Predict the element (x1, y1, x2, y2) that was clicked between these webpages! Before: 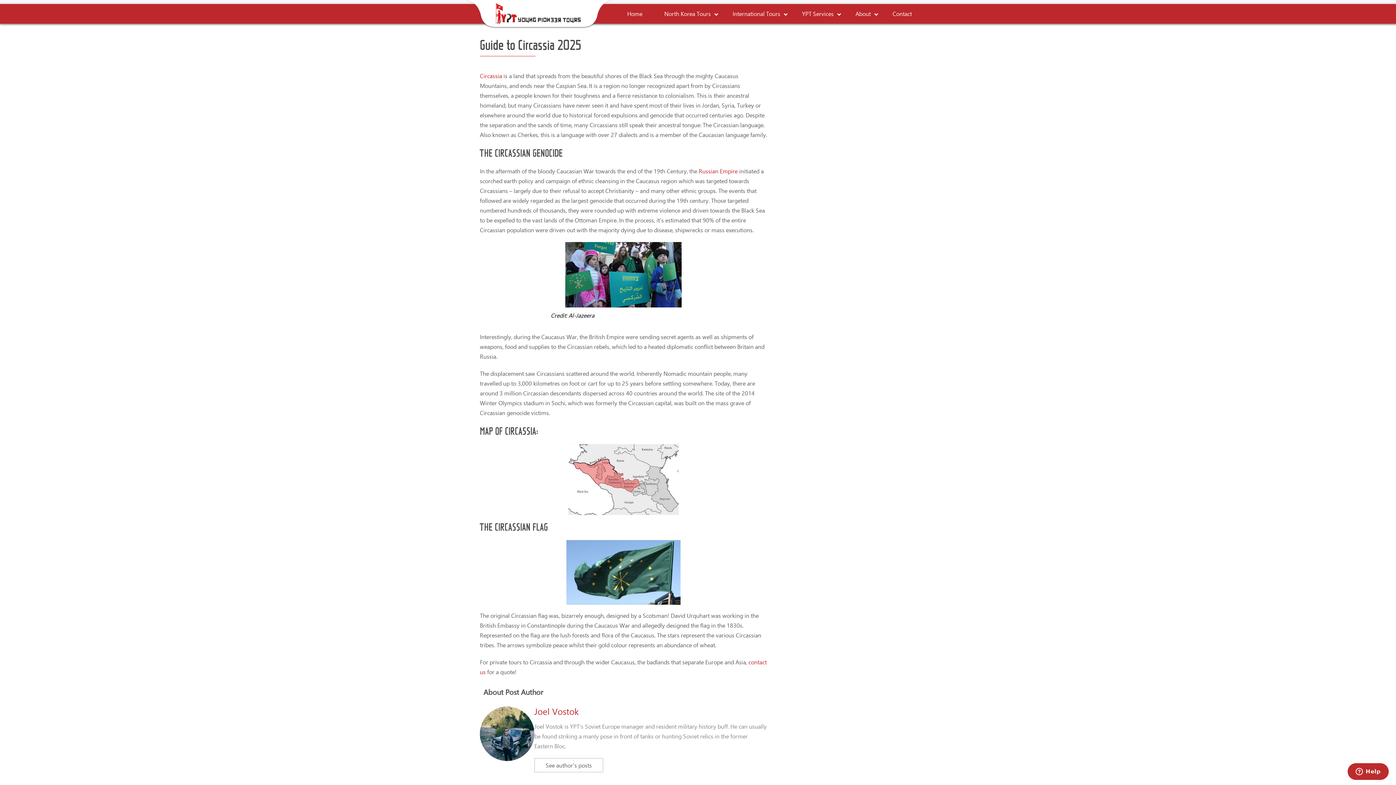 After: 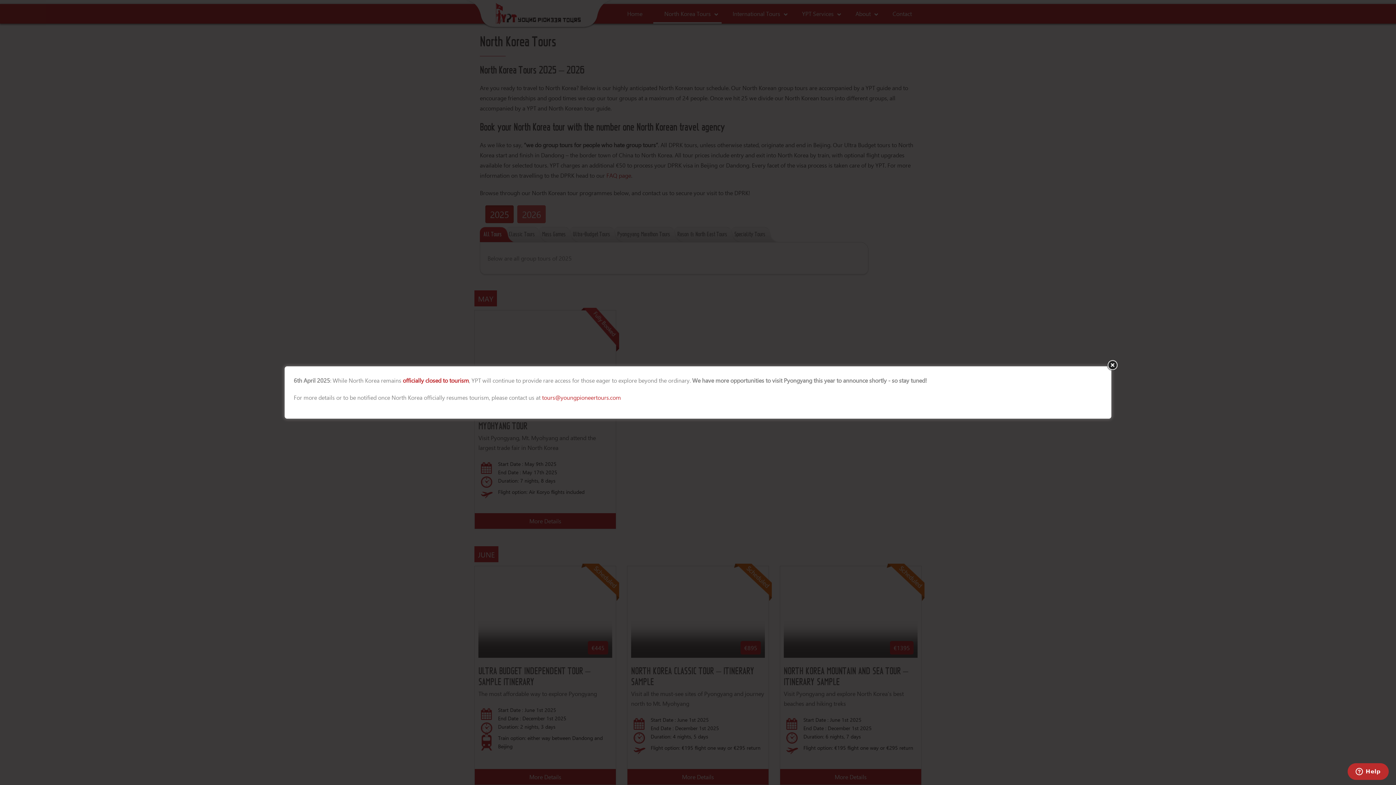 Action: bbox: (653, 4, 721, 23) label: North Korea Tours